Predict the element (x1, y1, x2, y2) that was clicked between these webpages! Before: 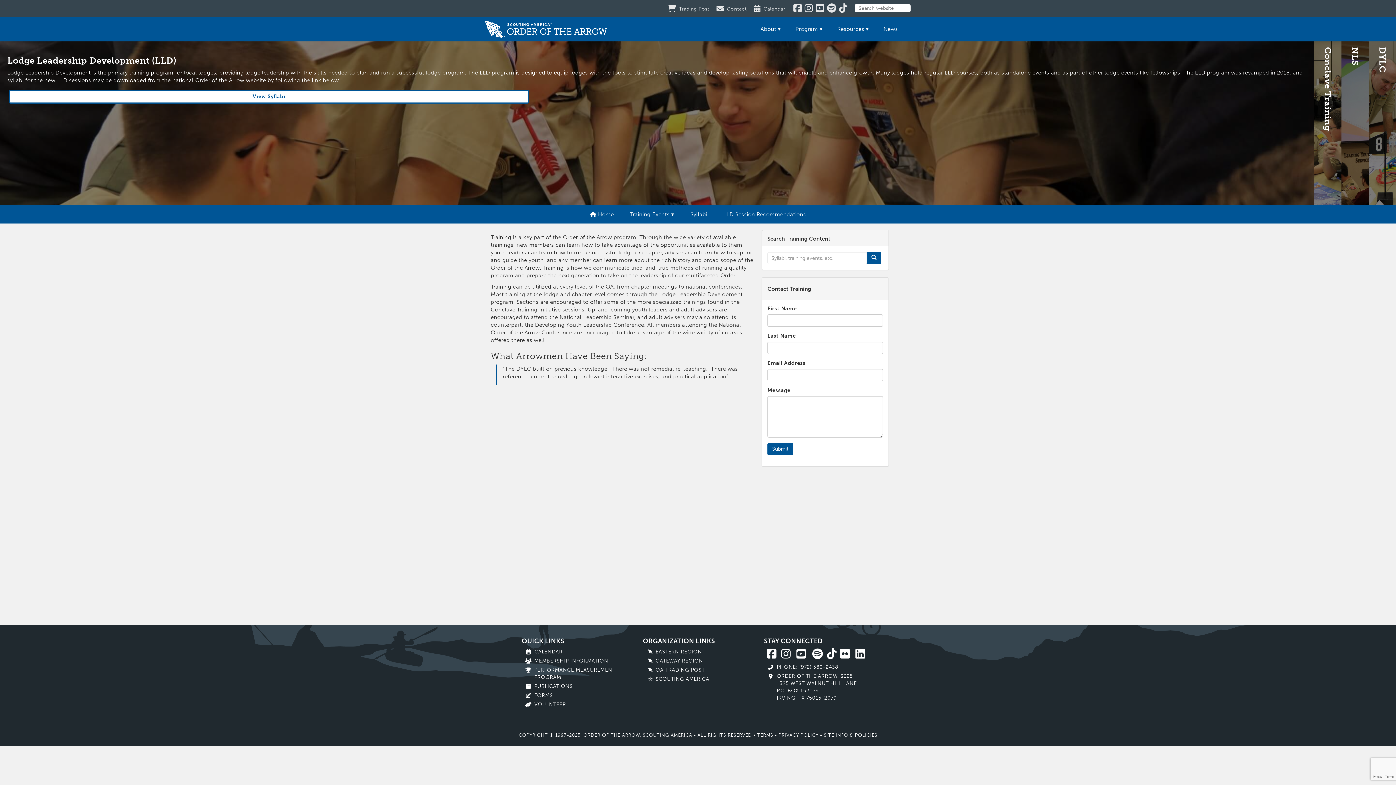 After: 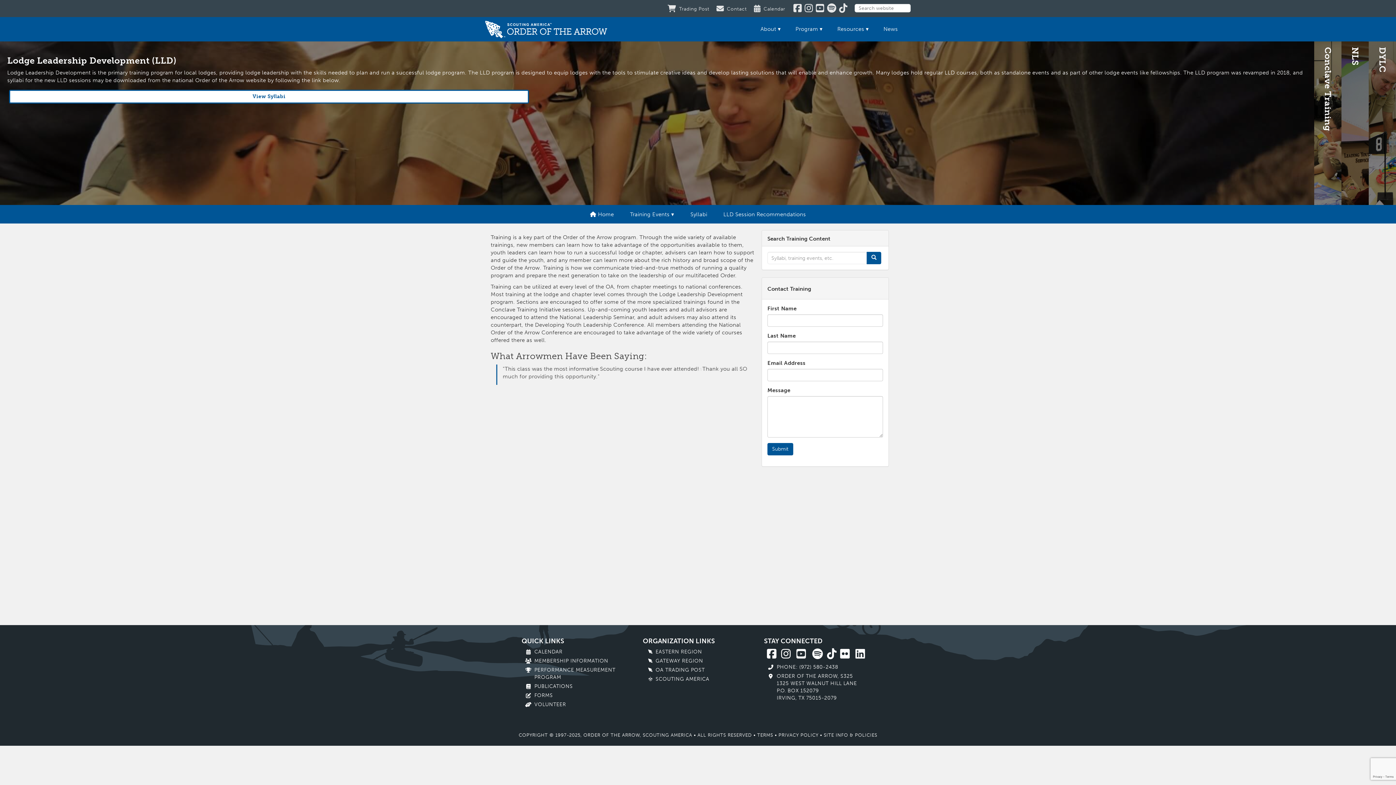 Action: bbox: (803, 2, 813, 14)